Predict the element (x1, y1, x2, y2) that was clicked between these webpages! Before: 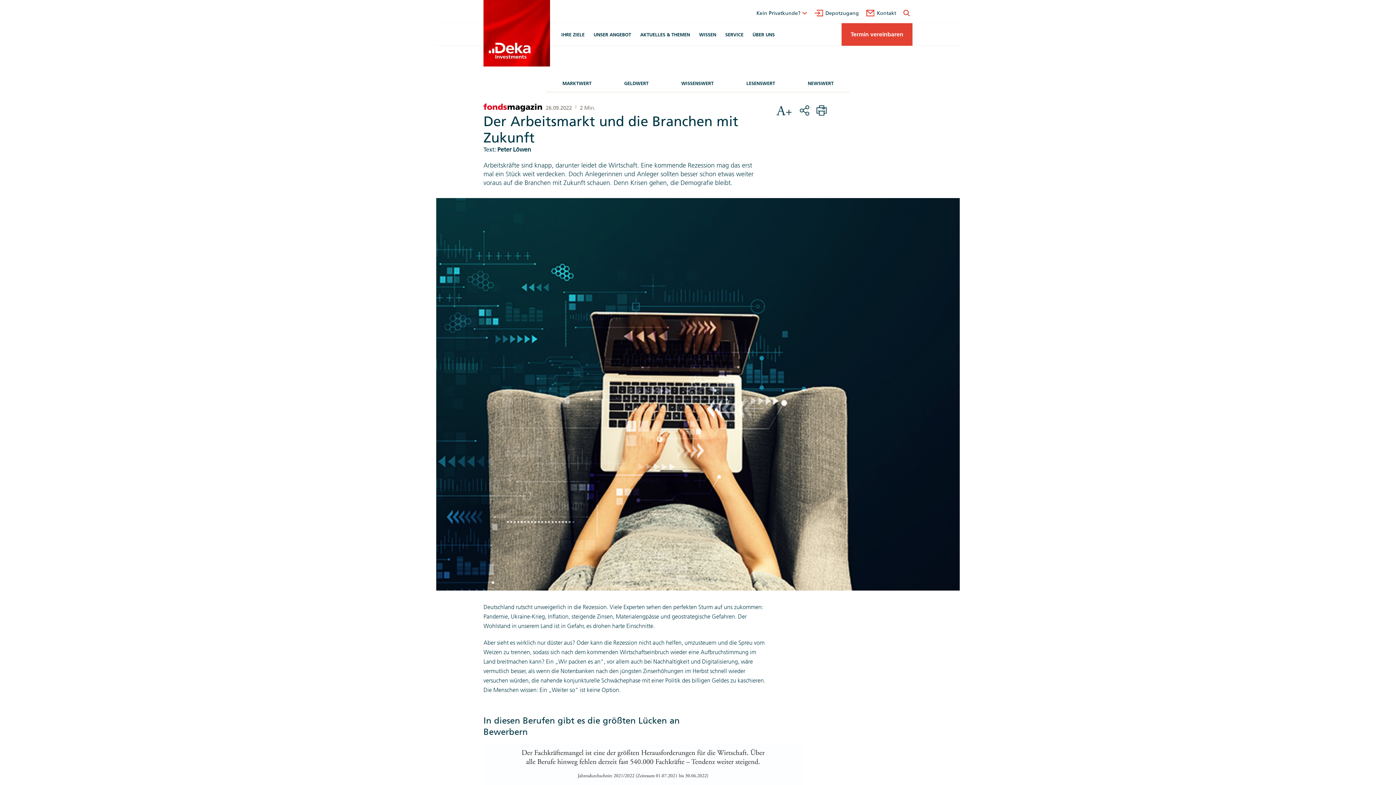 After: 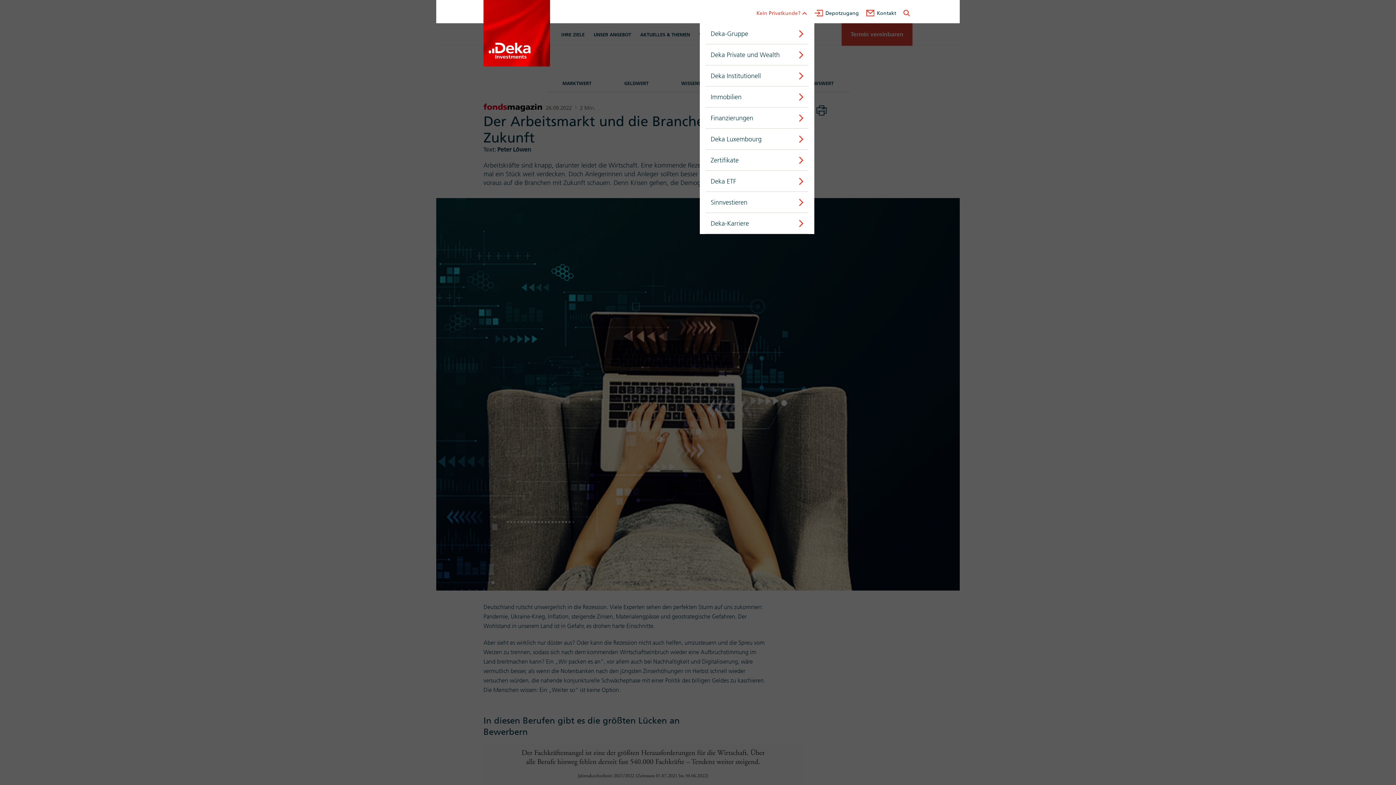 Action: label: Kein Privatkunde?  bbox: (756, 9, 811, 16)